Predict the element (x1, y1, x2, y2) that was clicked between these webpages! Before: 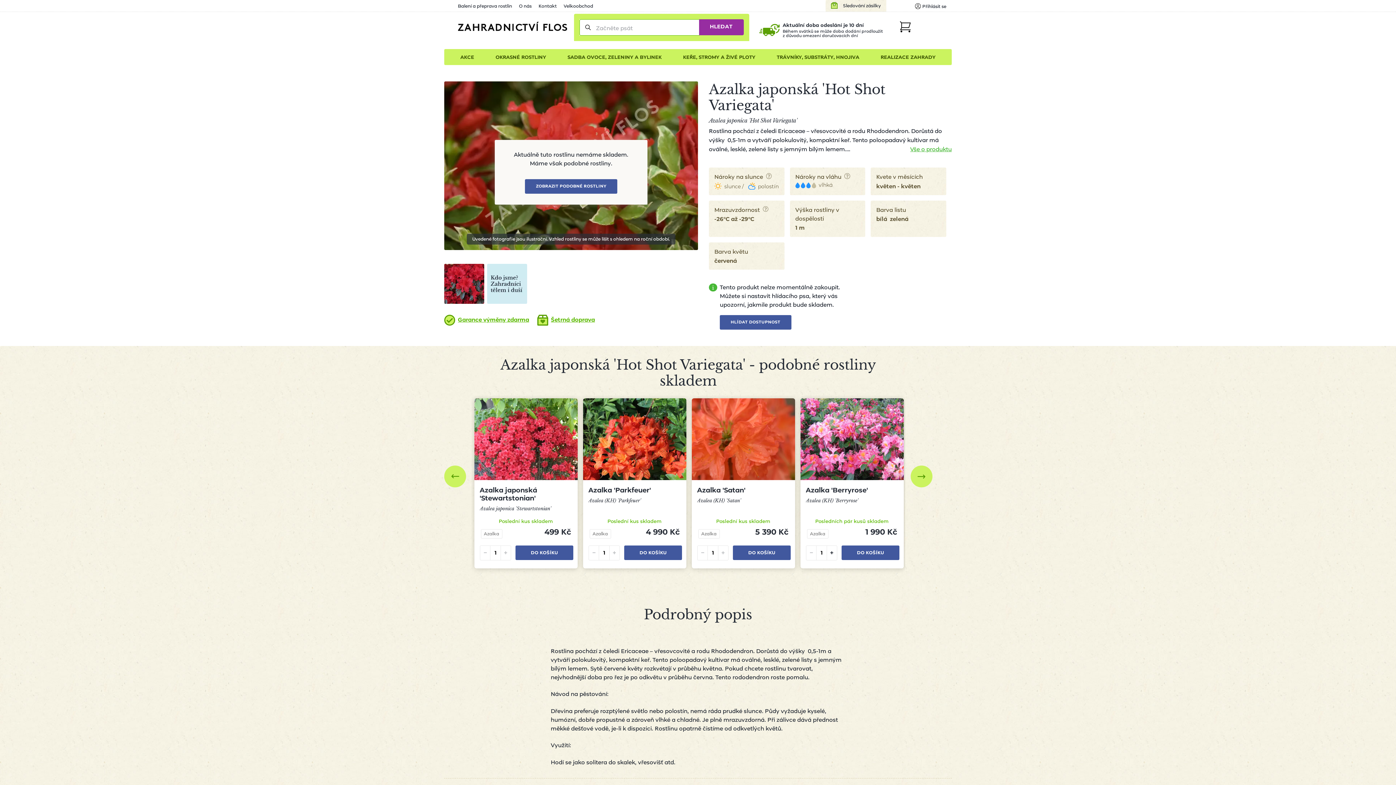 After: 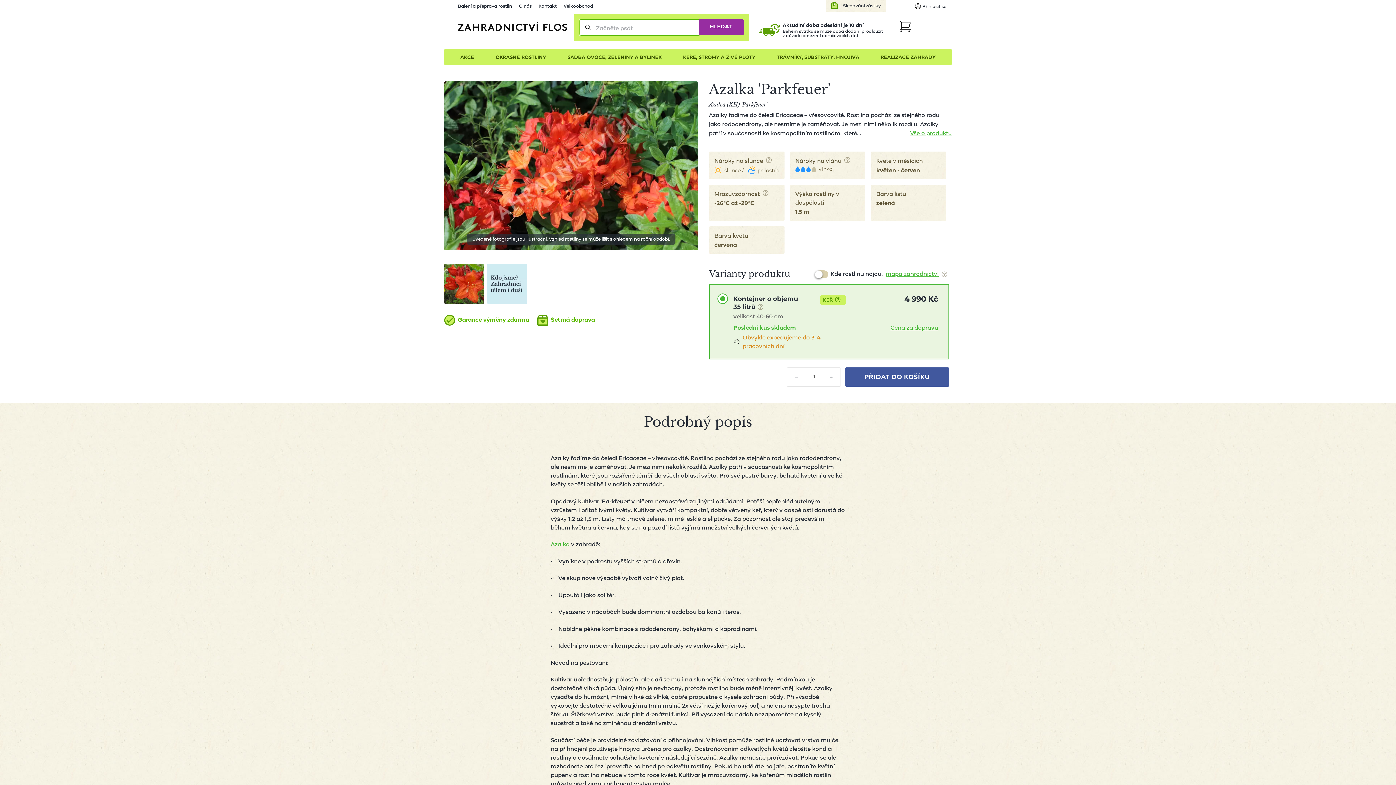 Action: label: Azalka 'Parkfeuer'

Azalea (KH) 'Parkfeuer' bbox: (583, 398, 686, 518)